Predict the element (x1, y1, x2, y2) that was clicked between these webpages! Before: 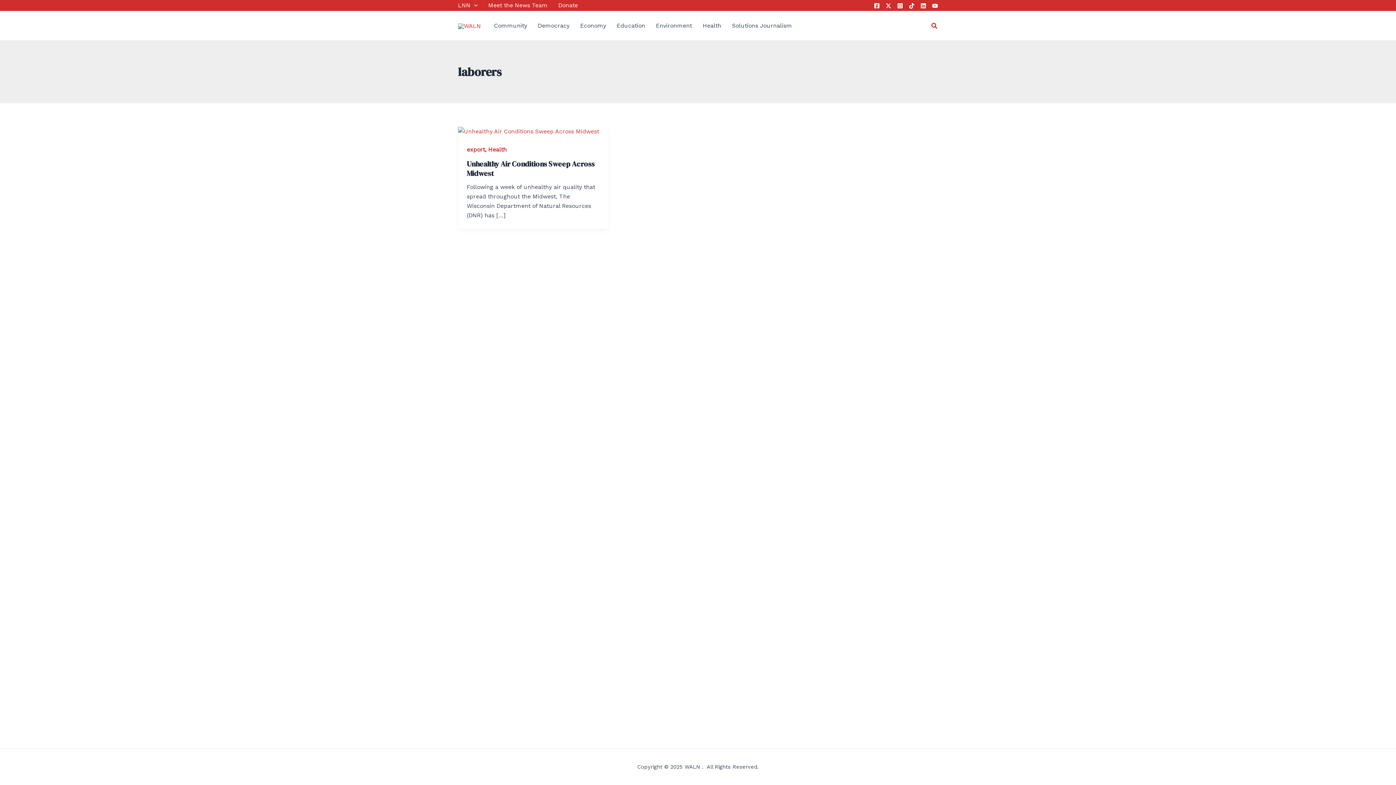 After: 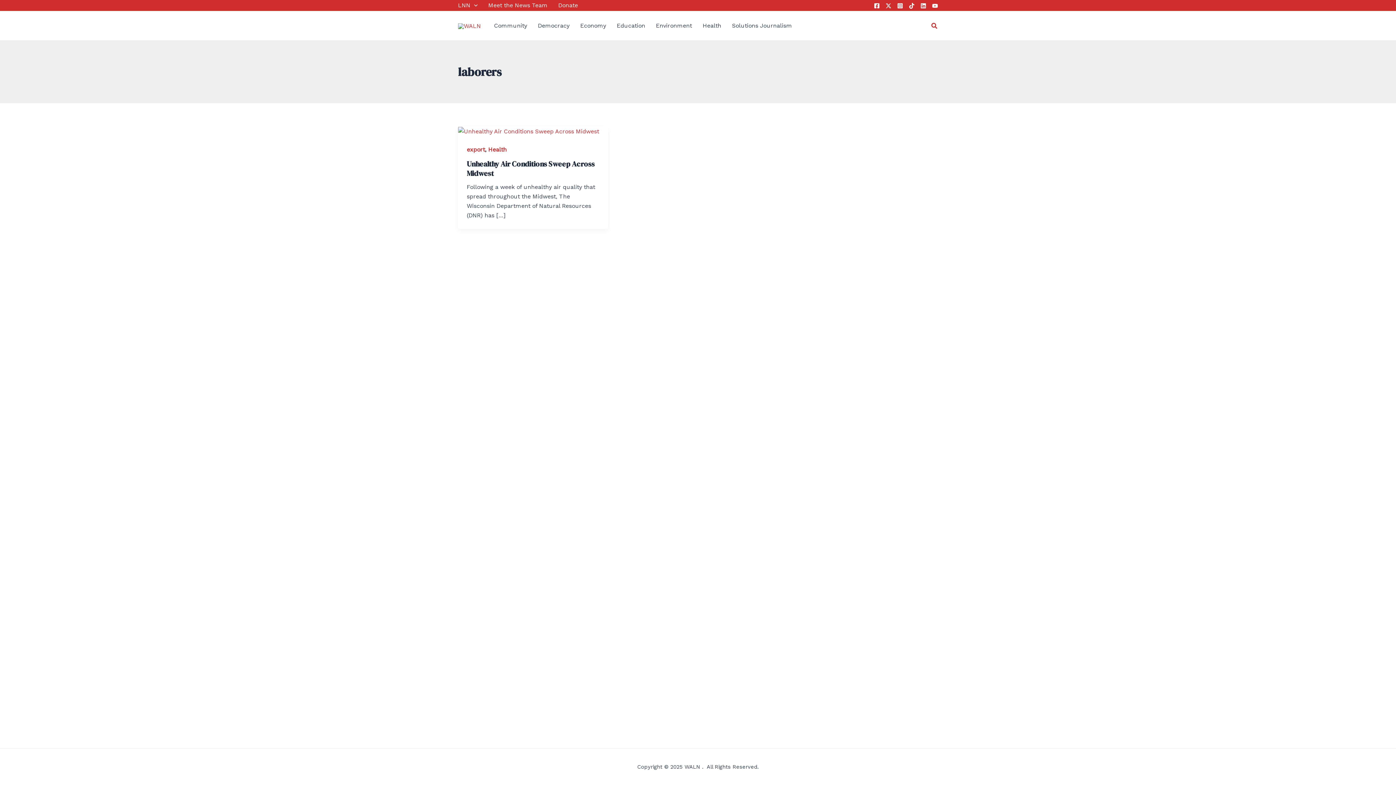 Action: label: Facebook bbox: (874, 2, 880, 8)